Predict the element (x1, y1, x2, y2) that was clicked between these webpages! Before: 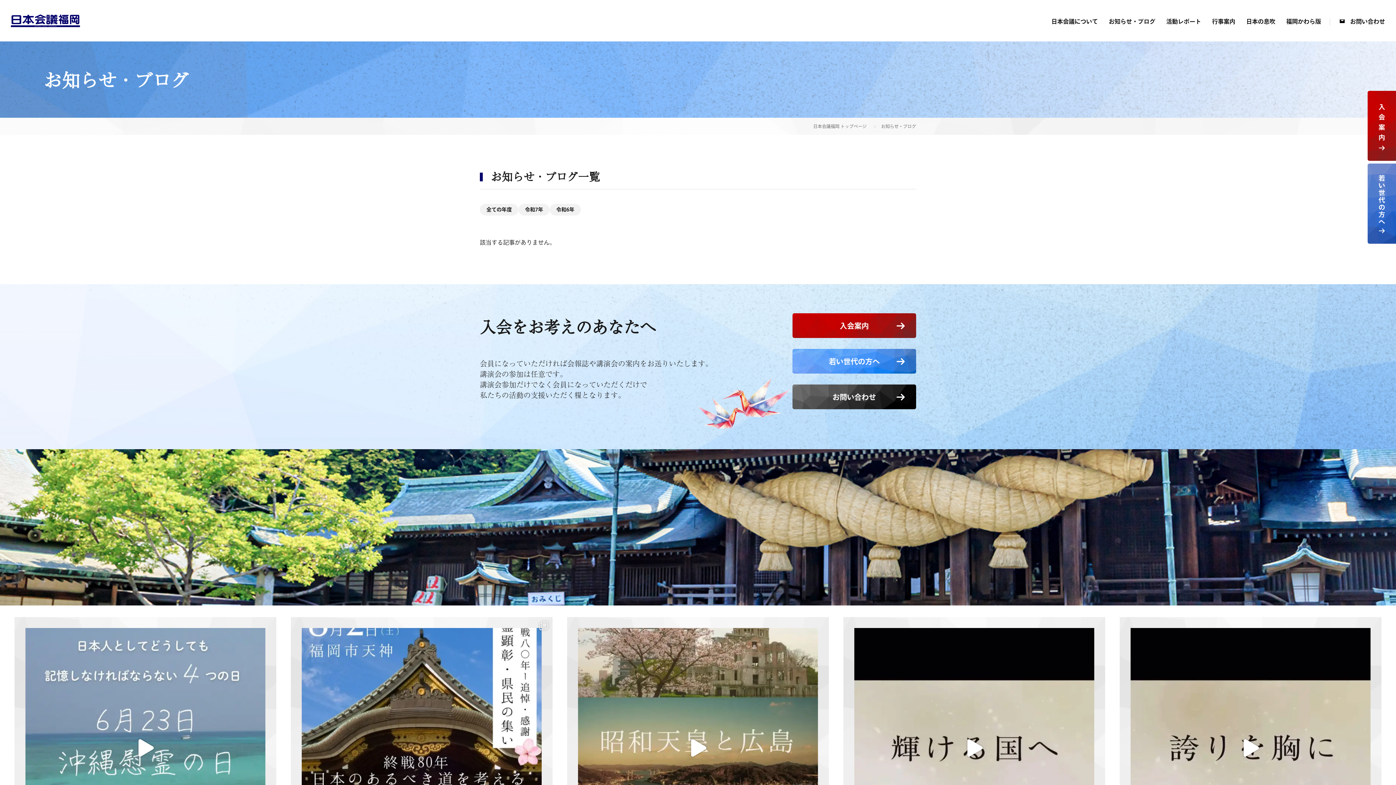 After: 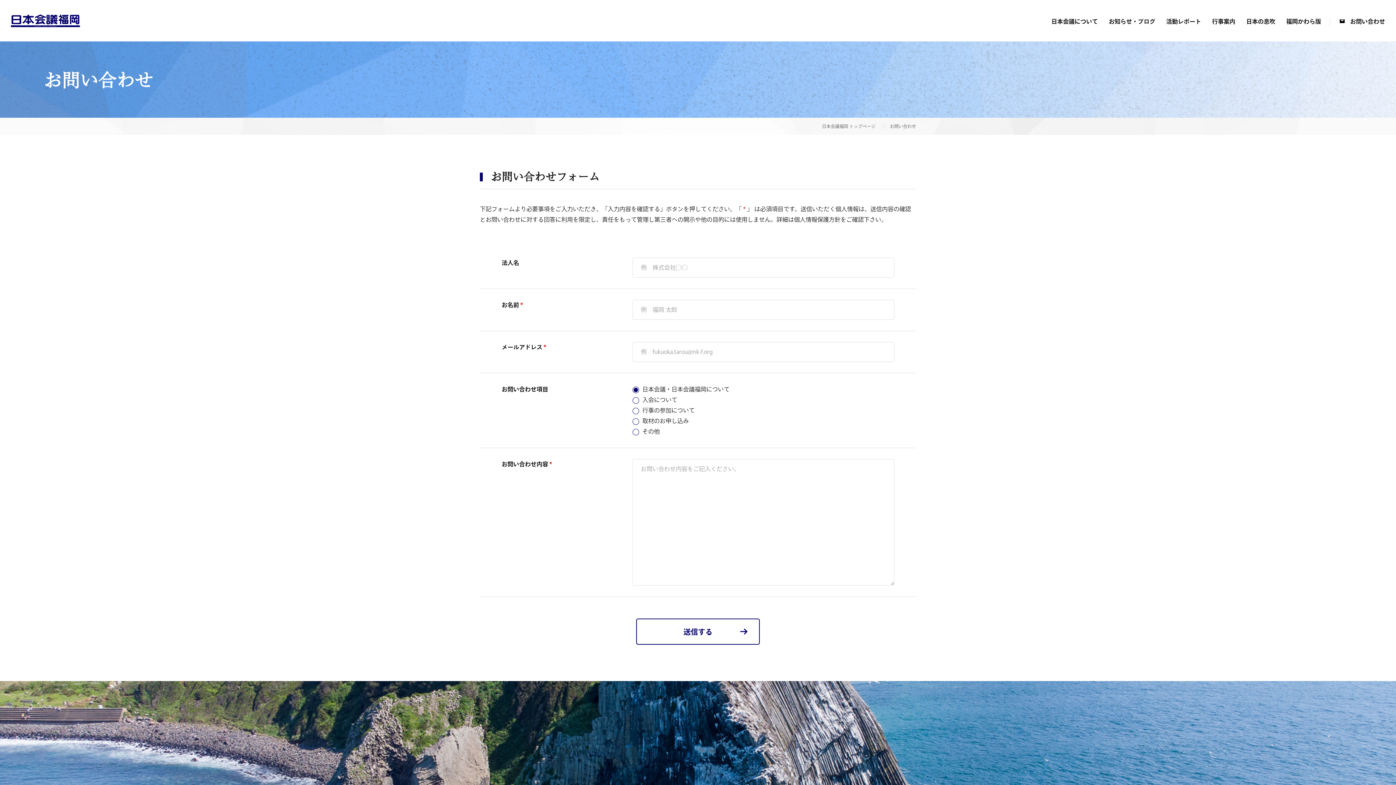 Action: bbox: (1339, 18, 1385, 24) label: お問い合わせ